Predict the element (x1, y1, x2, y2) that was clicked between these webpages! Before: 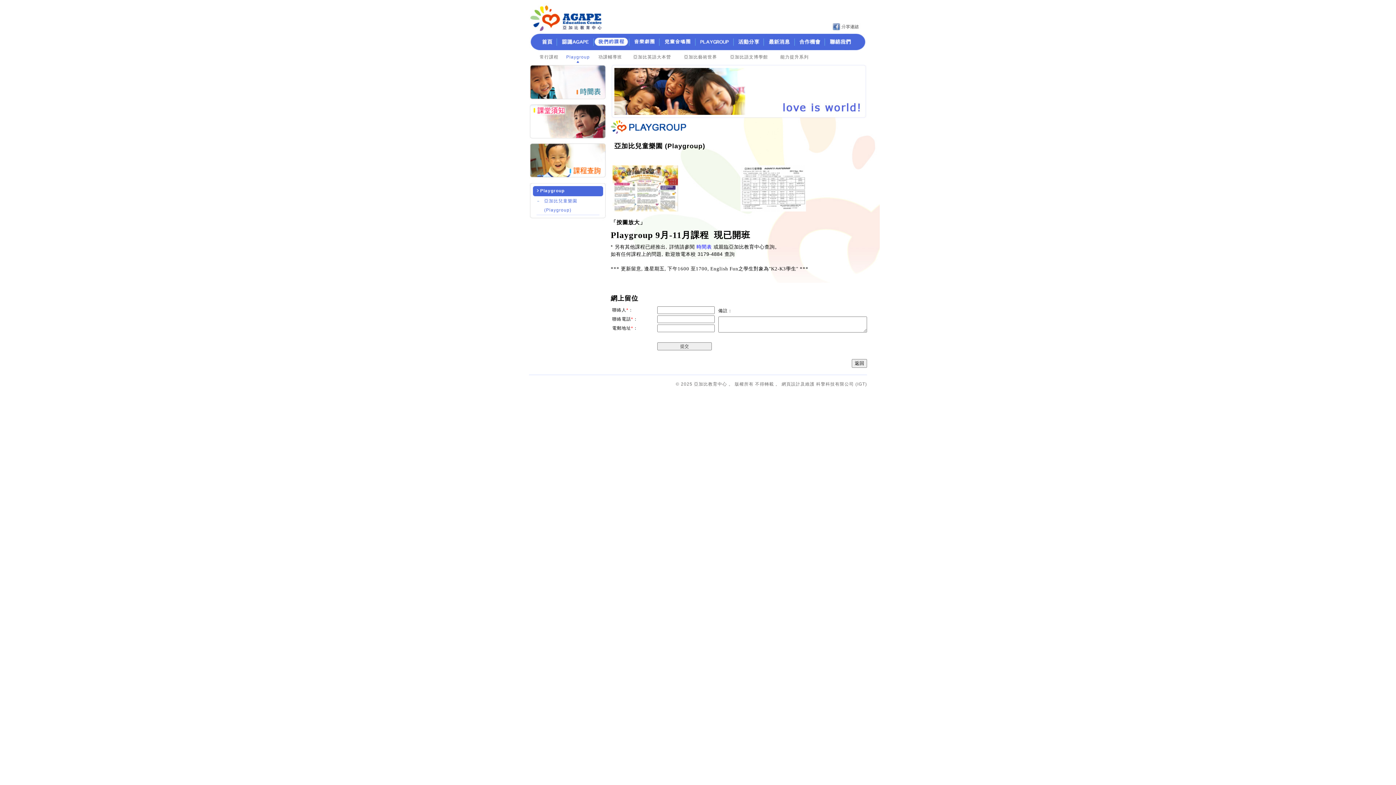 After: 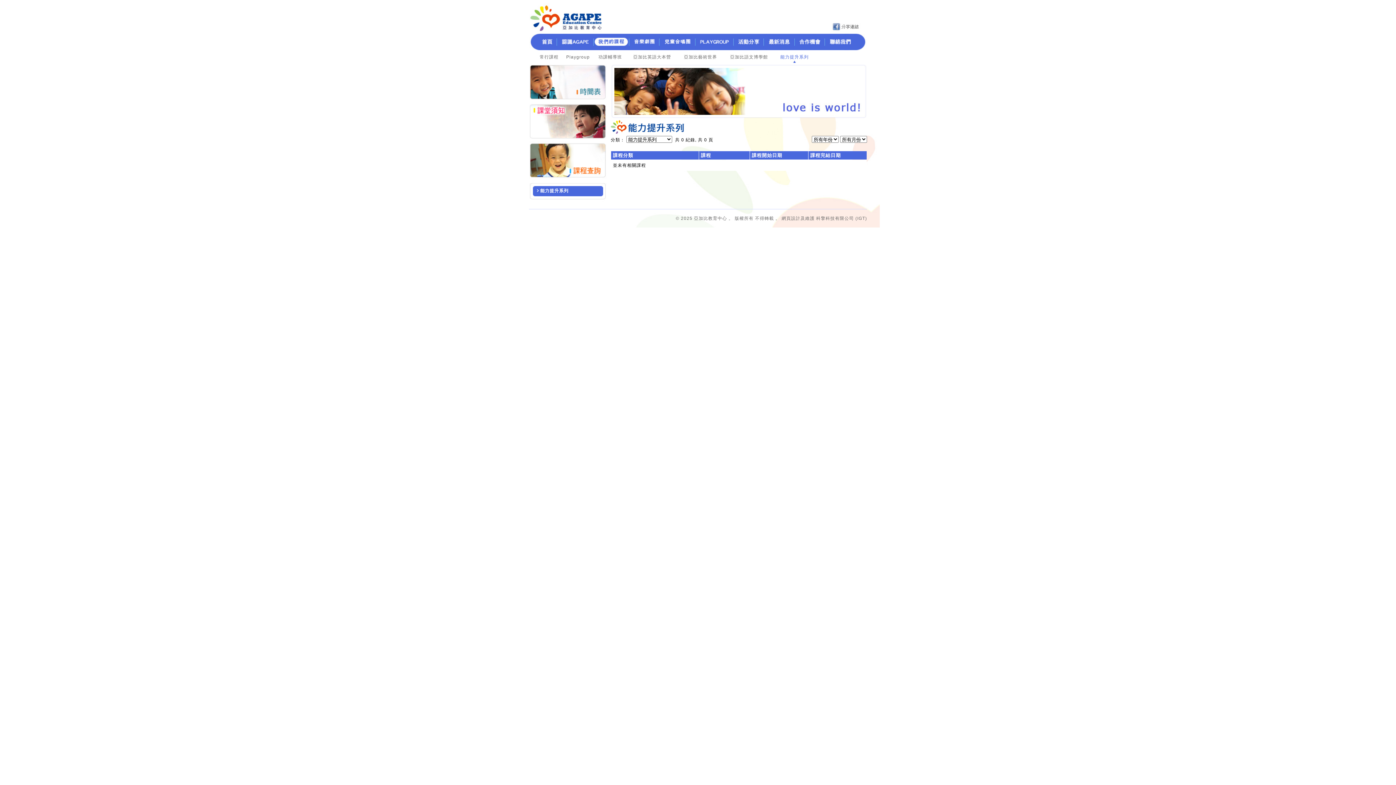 Action: bbox: (780, 54, 808, 59) label: 能力提升系列